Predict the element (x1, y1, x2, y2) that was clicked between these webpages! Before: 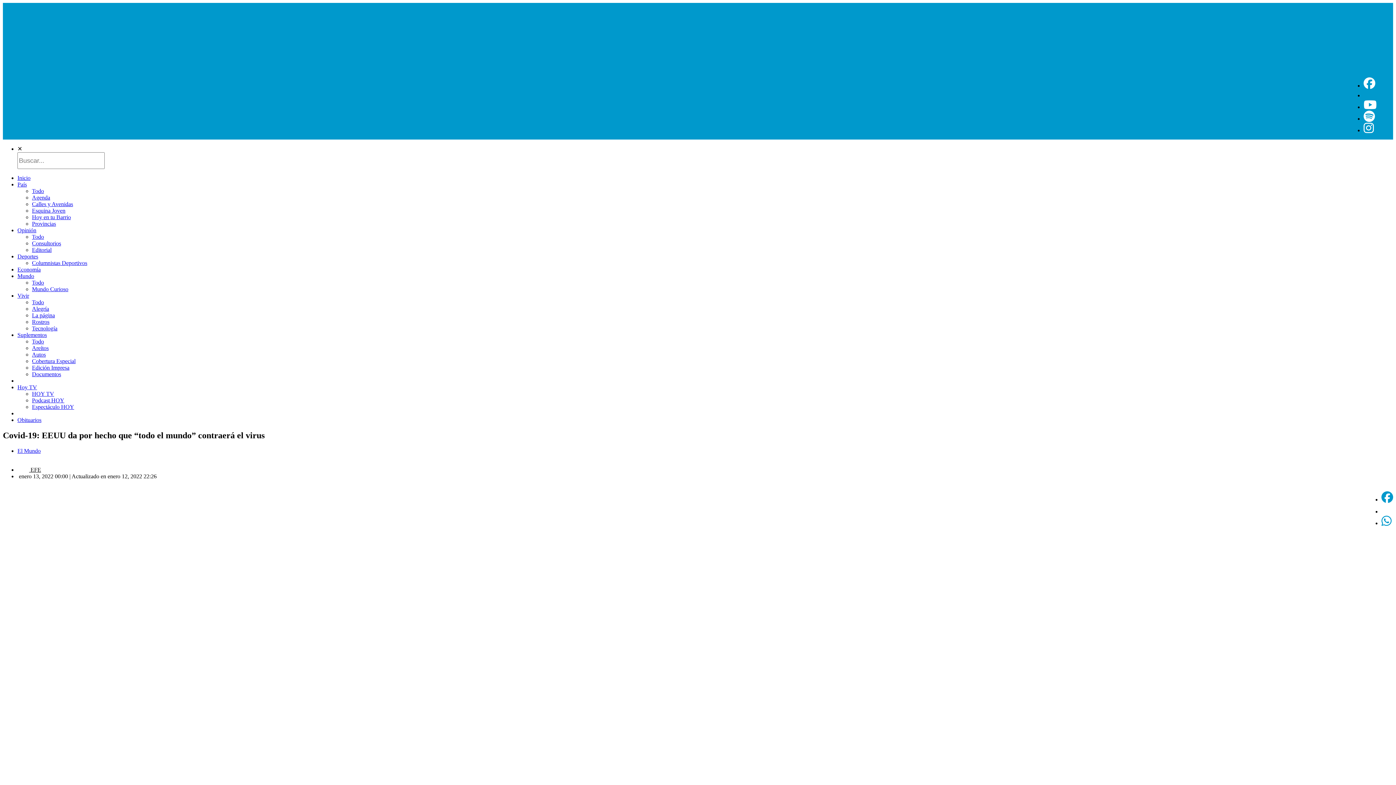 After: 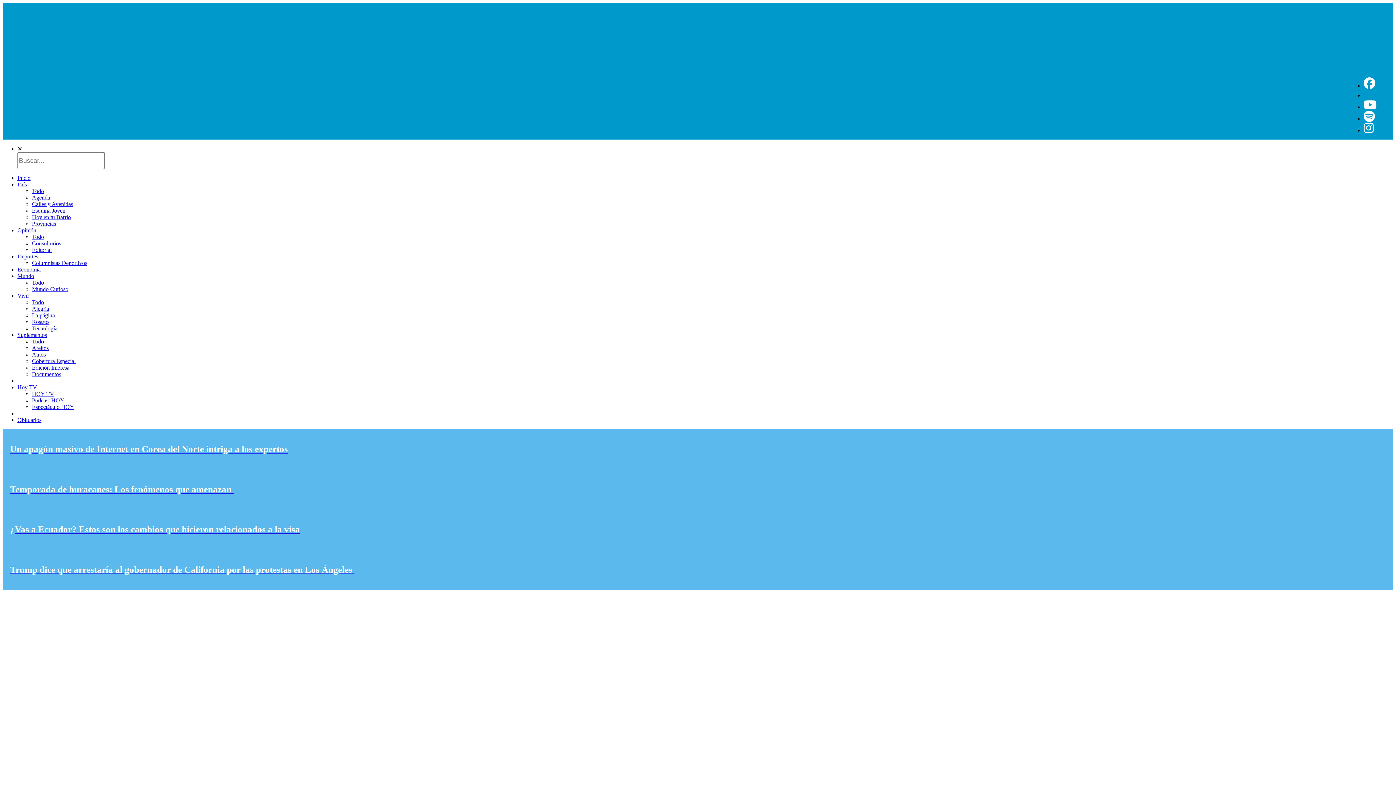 Action: label: El Mundo bbox: (17, 447, 40, 454)